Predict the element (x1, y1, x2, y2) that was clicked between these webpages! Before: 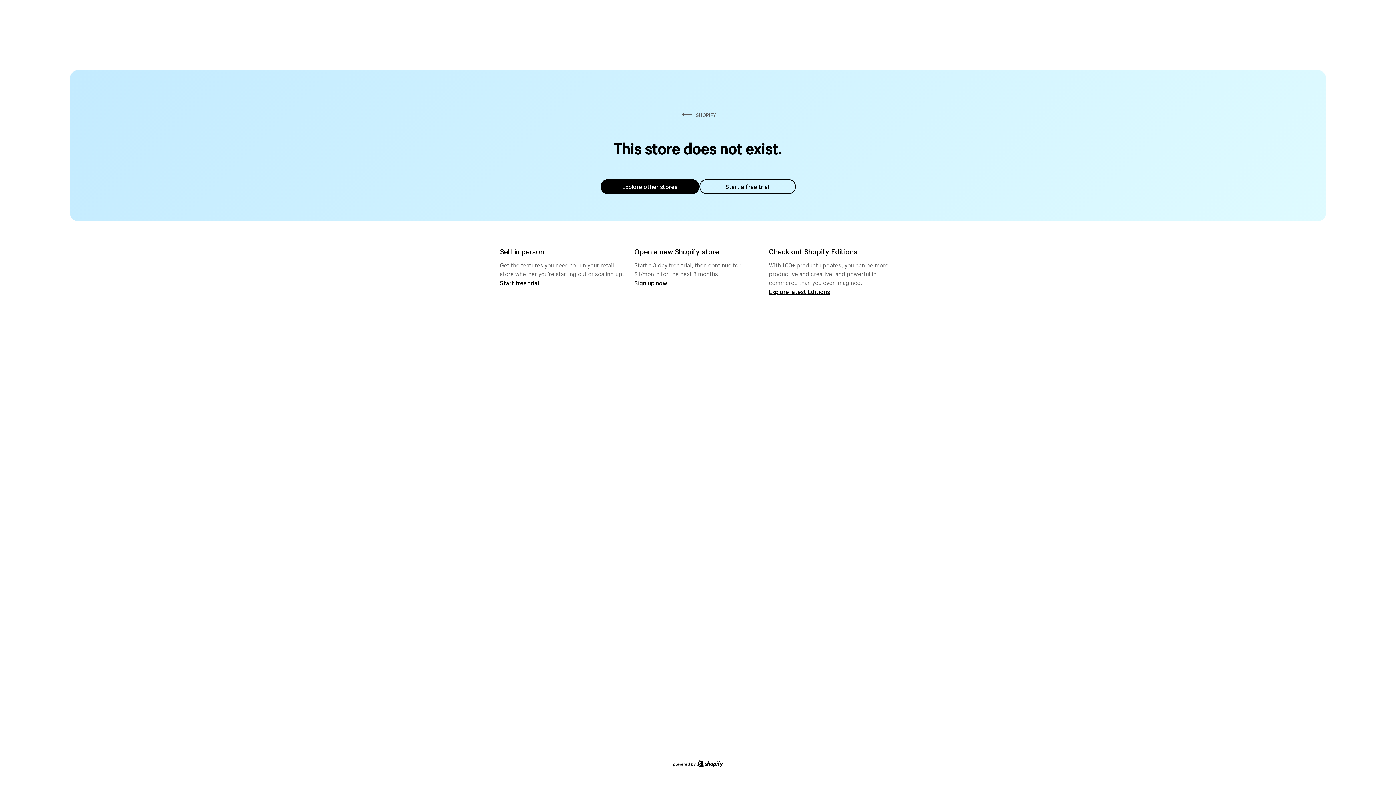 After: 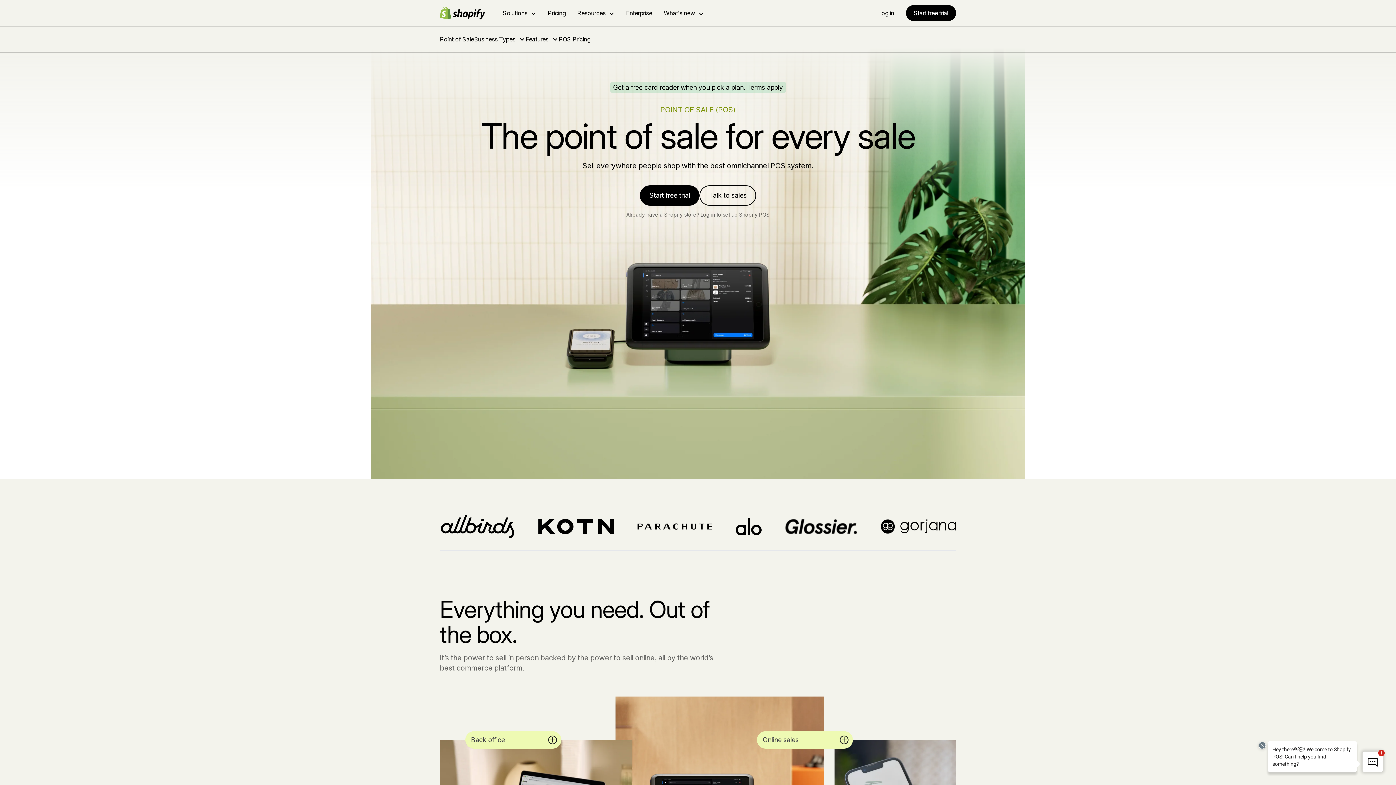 Action: label: Start free trial bbox: (500, 279, 539, 286)